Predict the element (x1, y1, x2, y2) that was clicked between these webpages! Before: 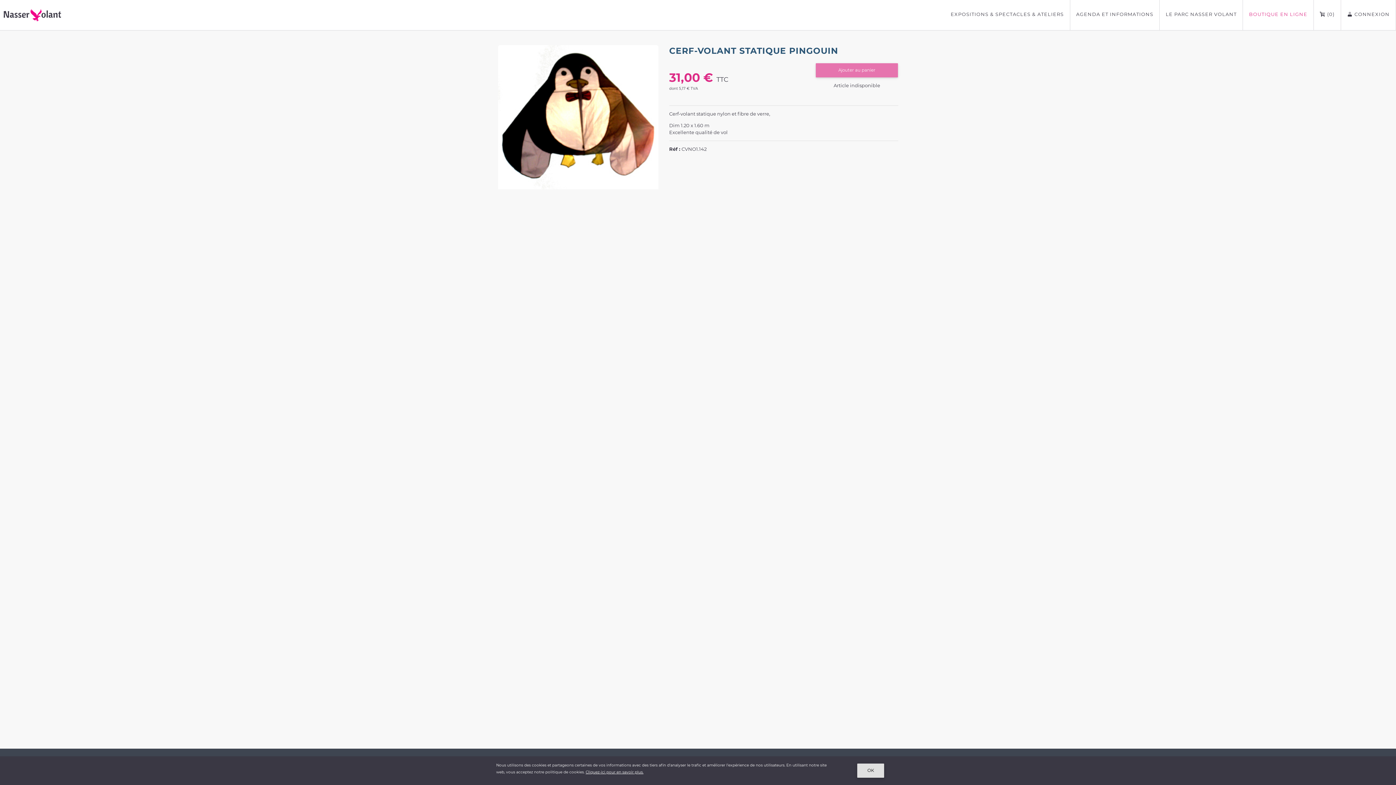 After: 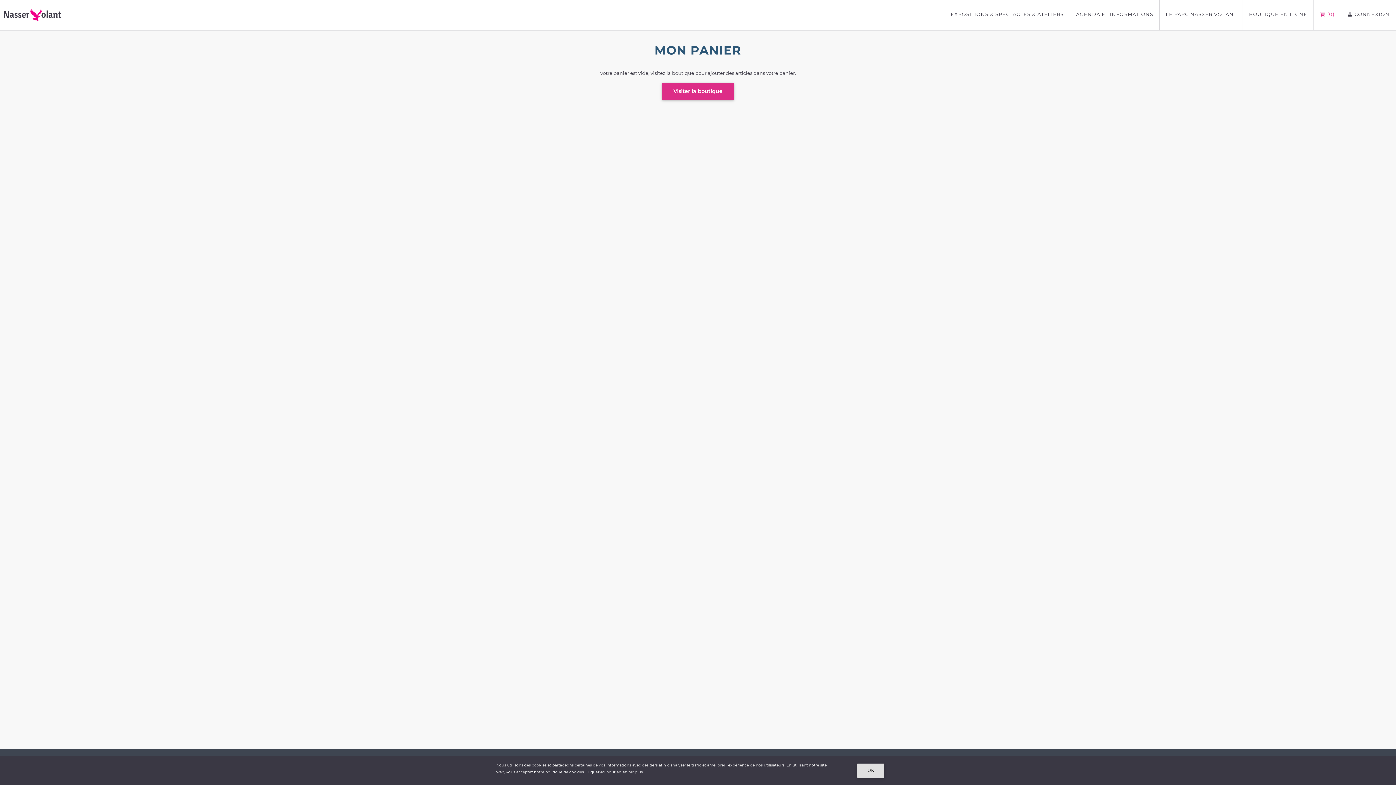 Action: label:  (0) bbox: (1317, 8, 1337, 20)